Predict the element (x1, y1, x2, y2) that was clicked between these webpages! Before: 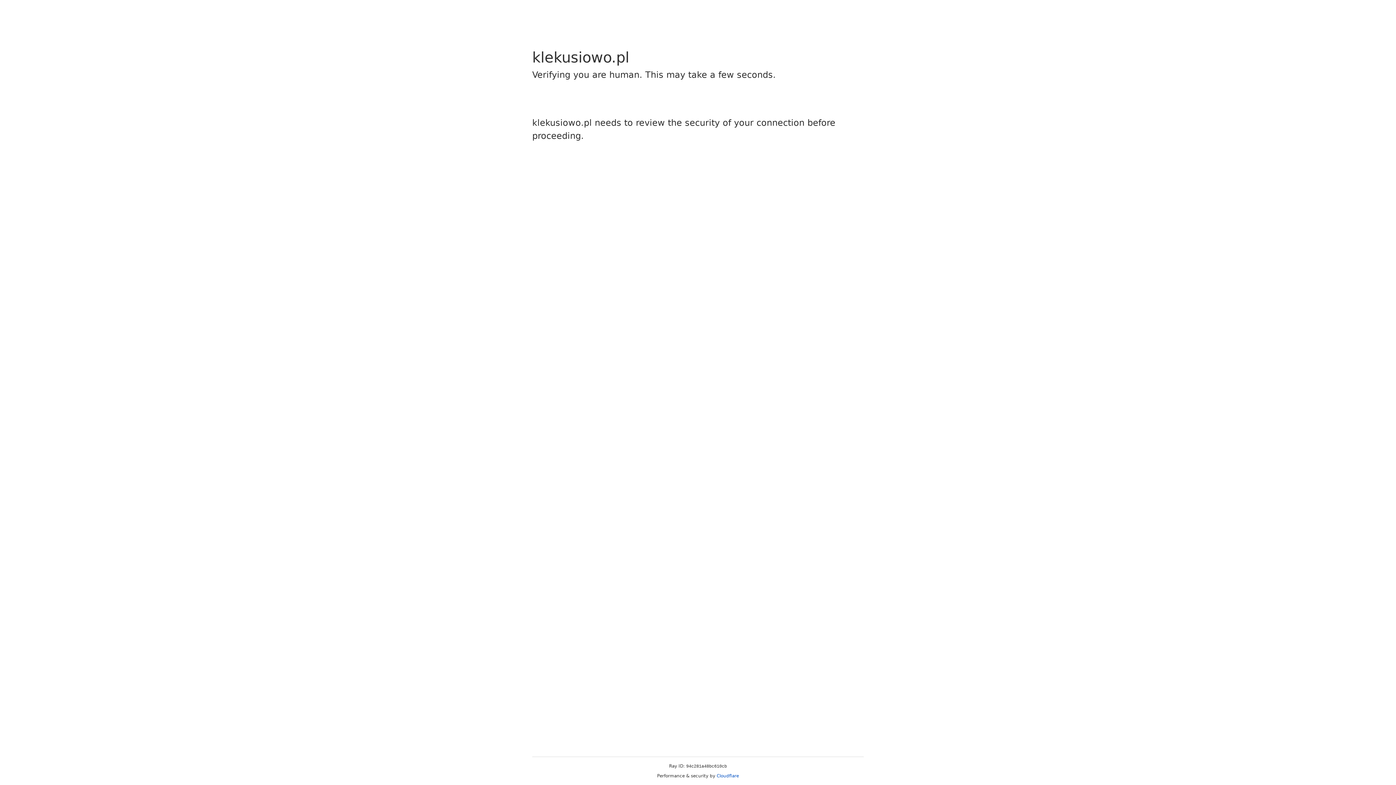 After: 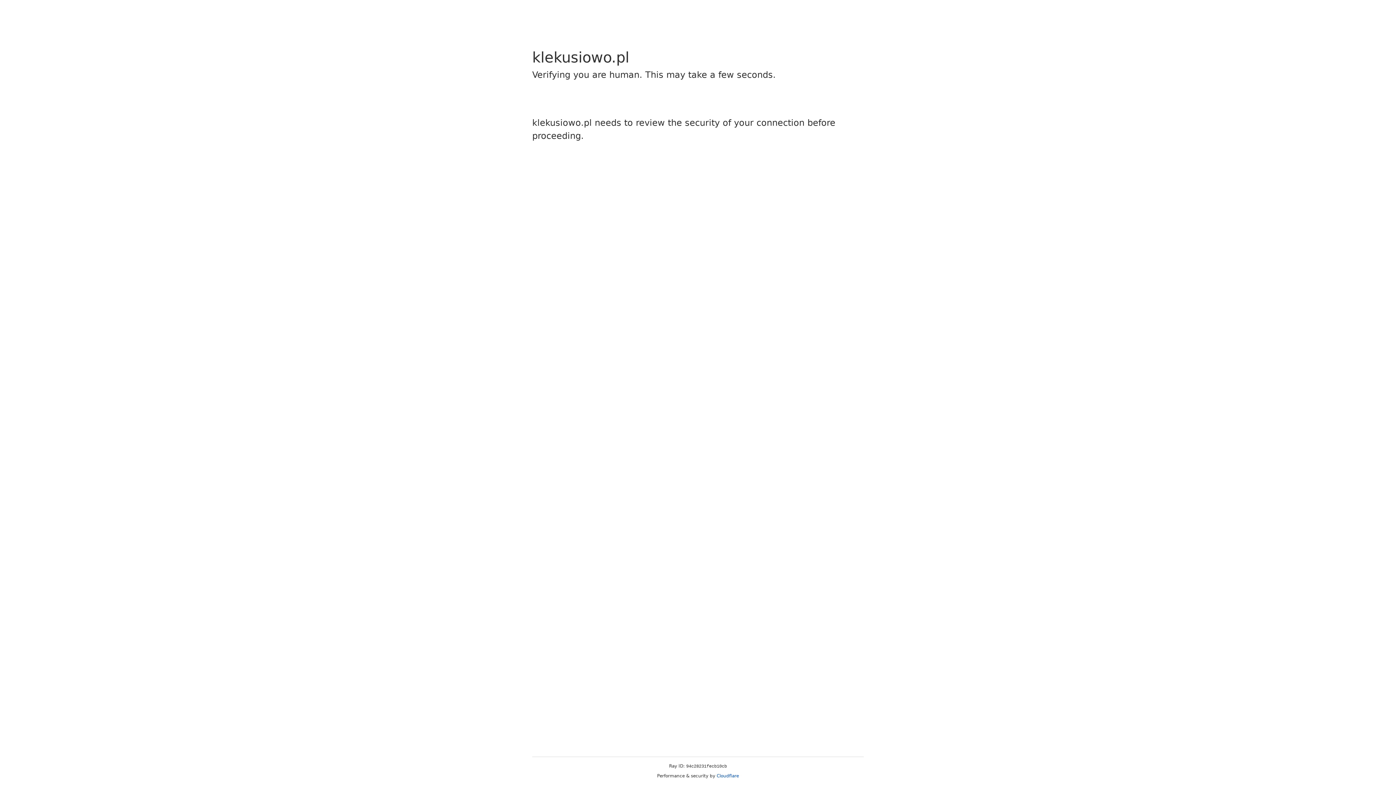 Action: label: Cloudflare bbox: (716, 773, 739, 778)